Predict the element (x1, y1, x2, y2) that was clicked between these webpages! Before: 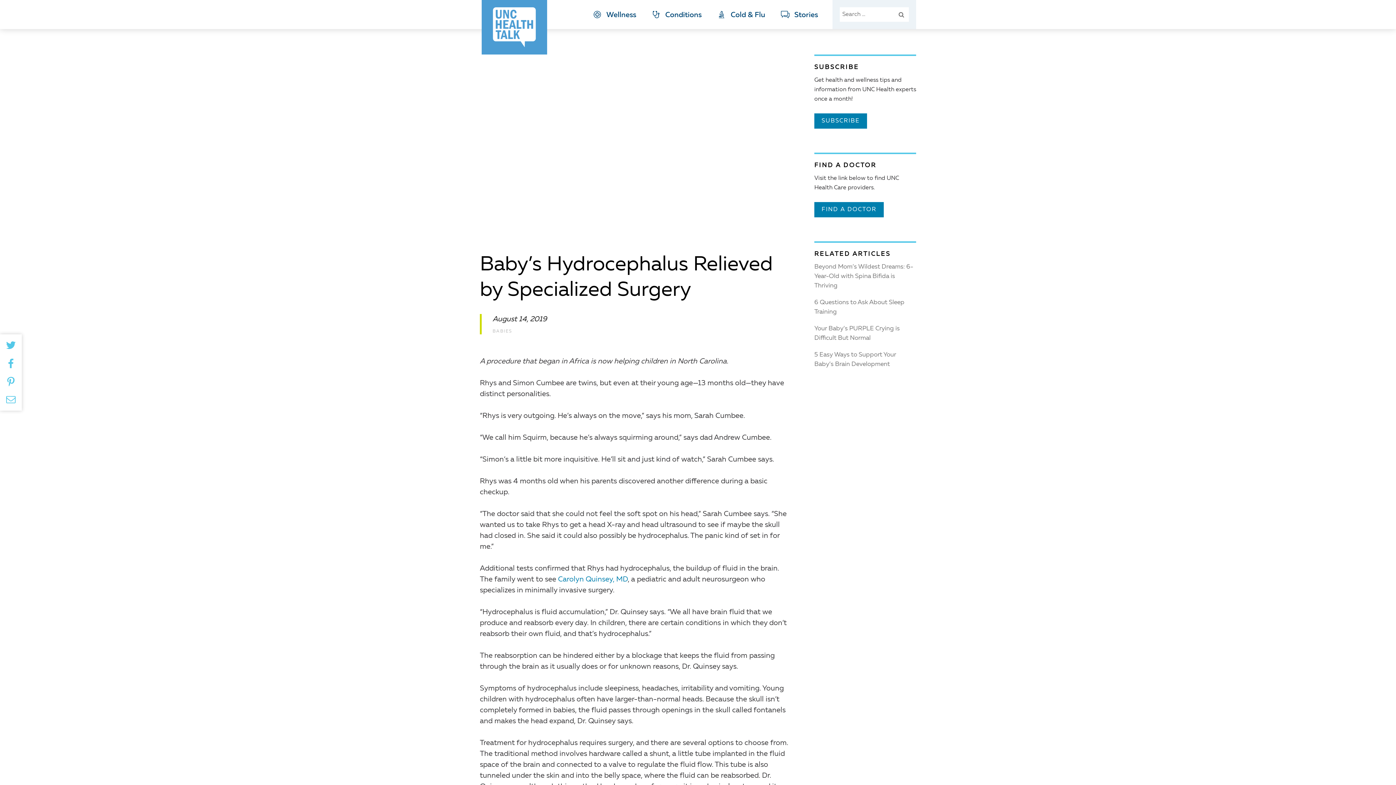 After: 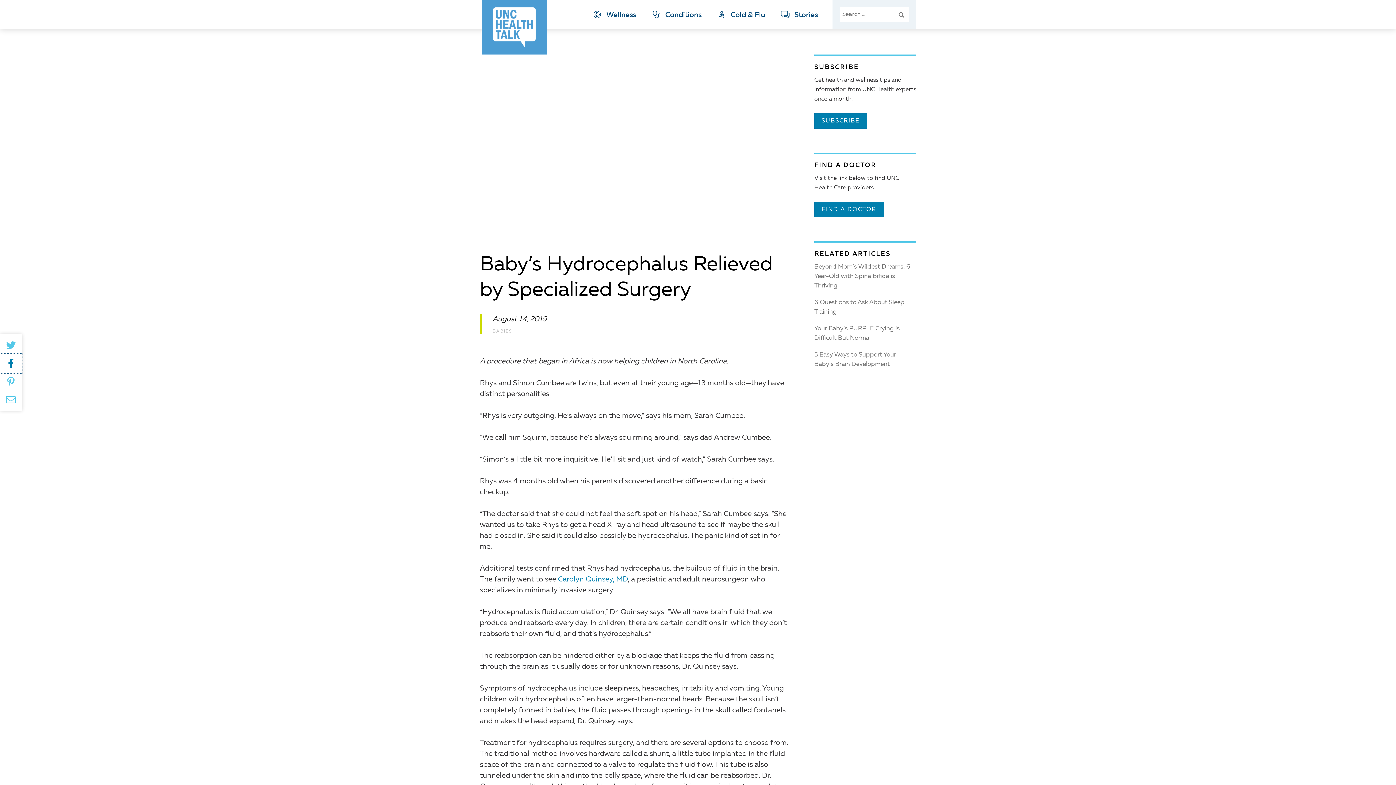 Action: bbox: (0, 354, 21, 372)